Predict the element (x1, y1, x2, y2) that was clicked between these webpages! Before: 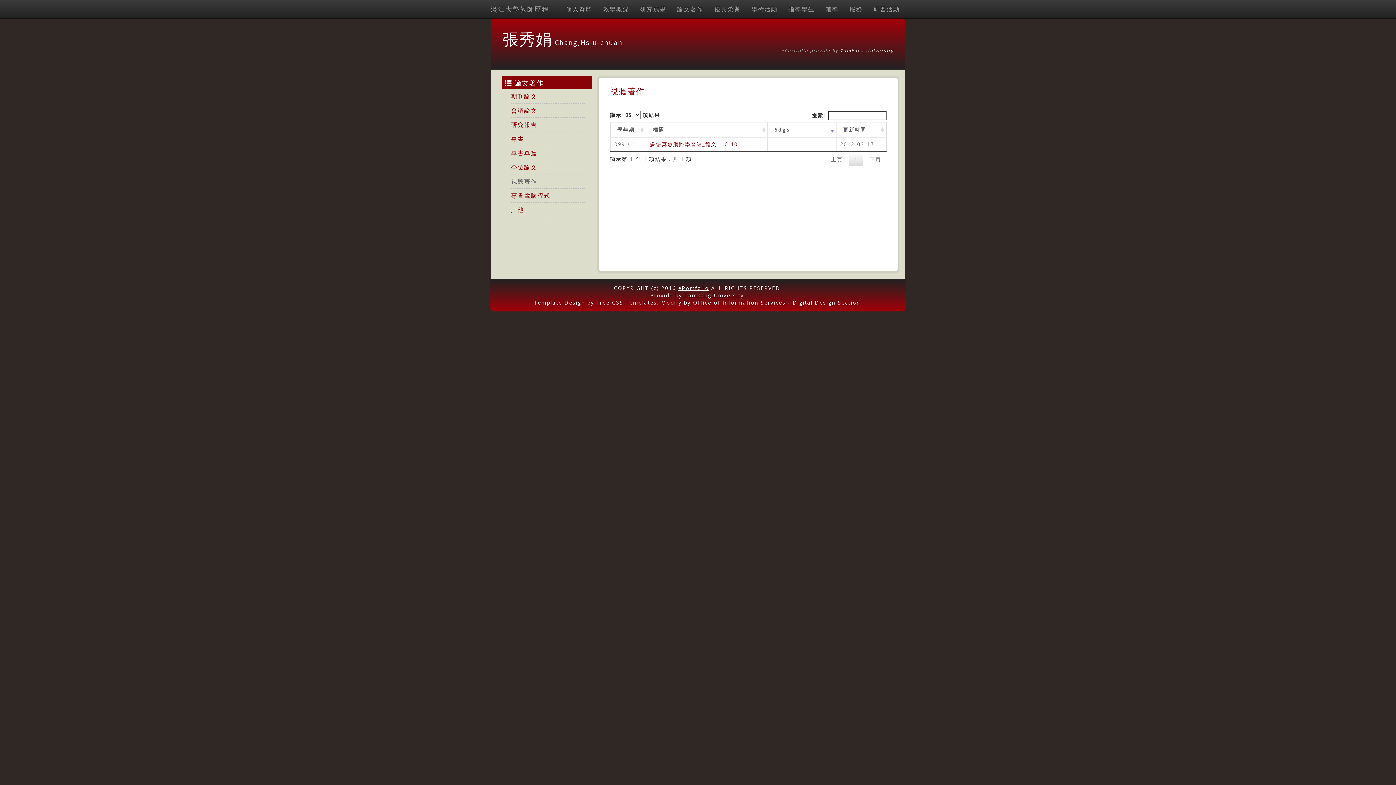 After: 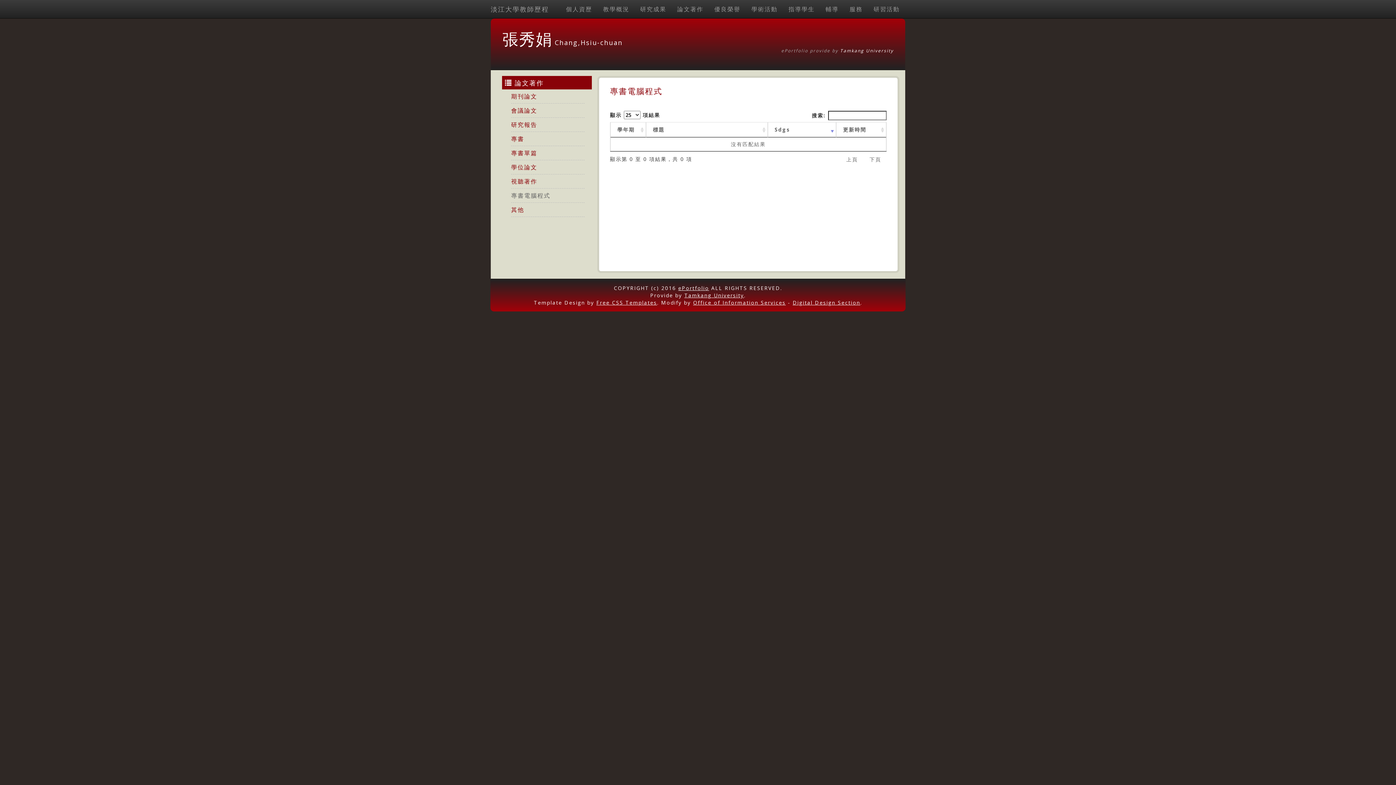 Action: label: 專書電腦程式 bbox: (511, 191, 550, 199)